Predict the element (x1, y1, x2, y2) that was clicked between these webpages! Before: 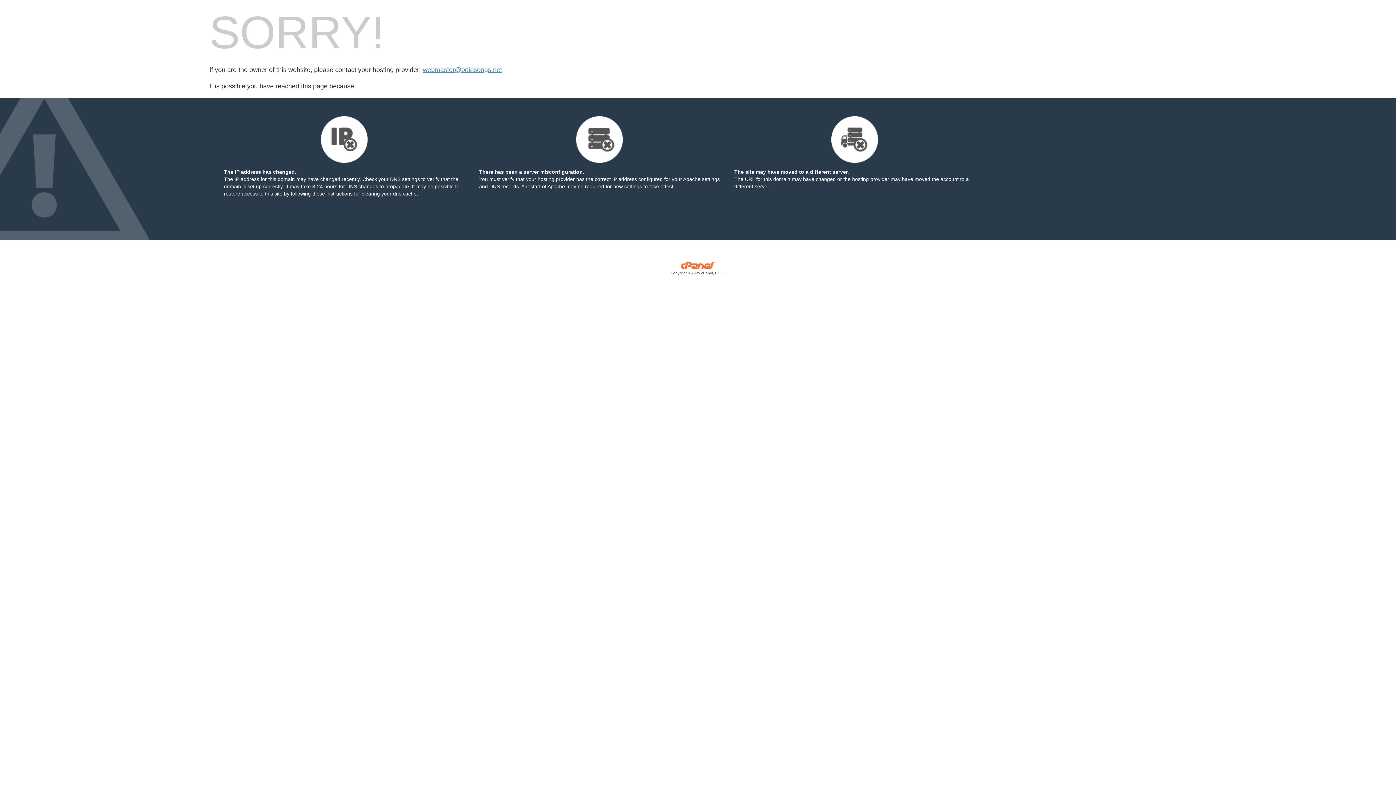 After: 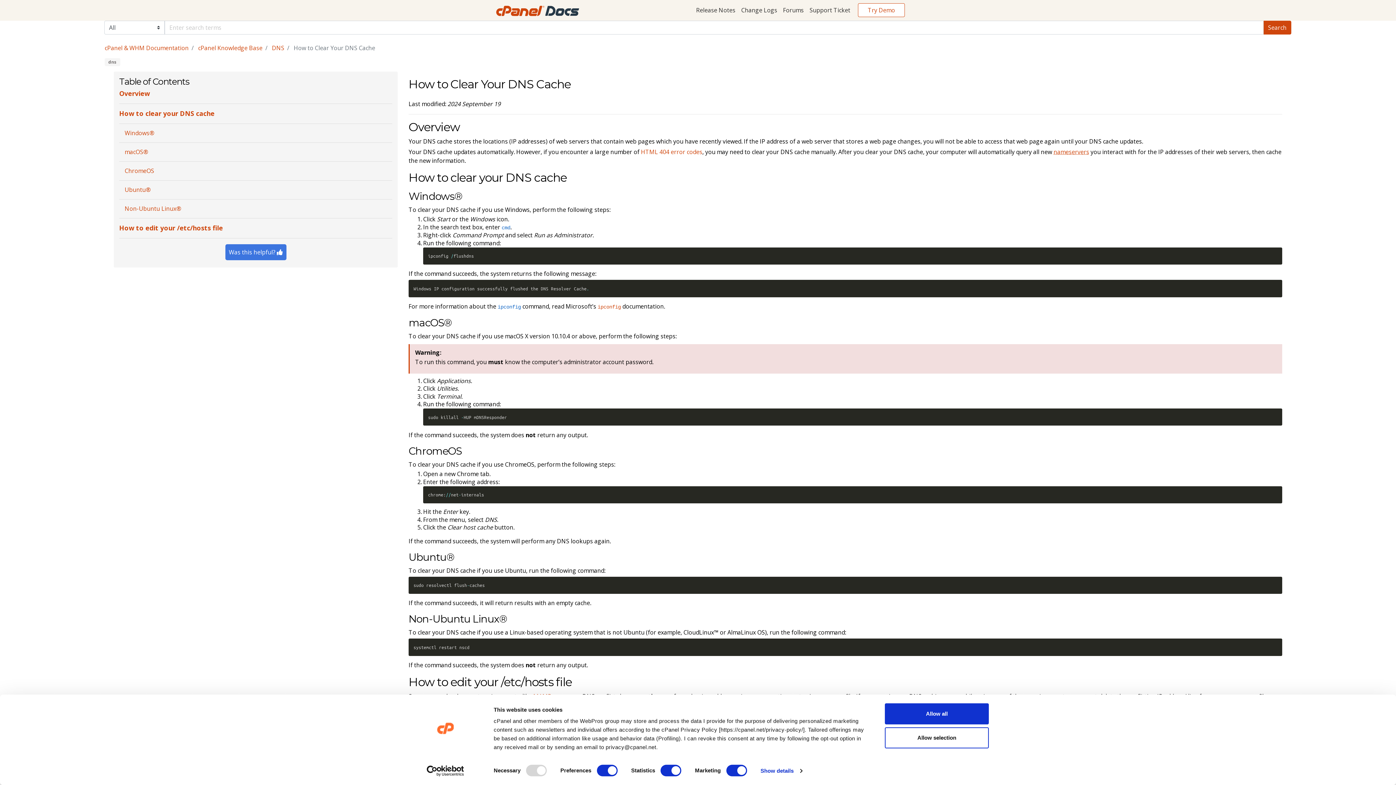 Action: bbox: (290, 149, 352, 155) label: following these instructions